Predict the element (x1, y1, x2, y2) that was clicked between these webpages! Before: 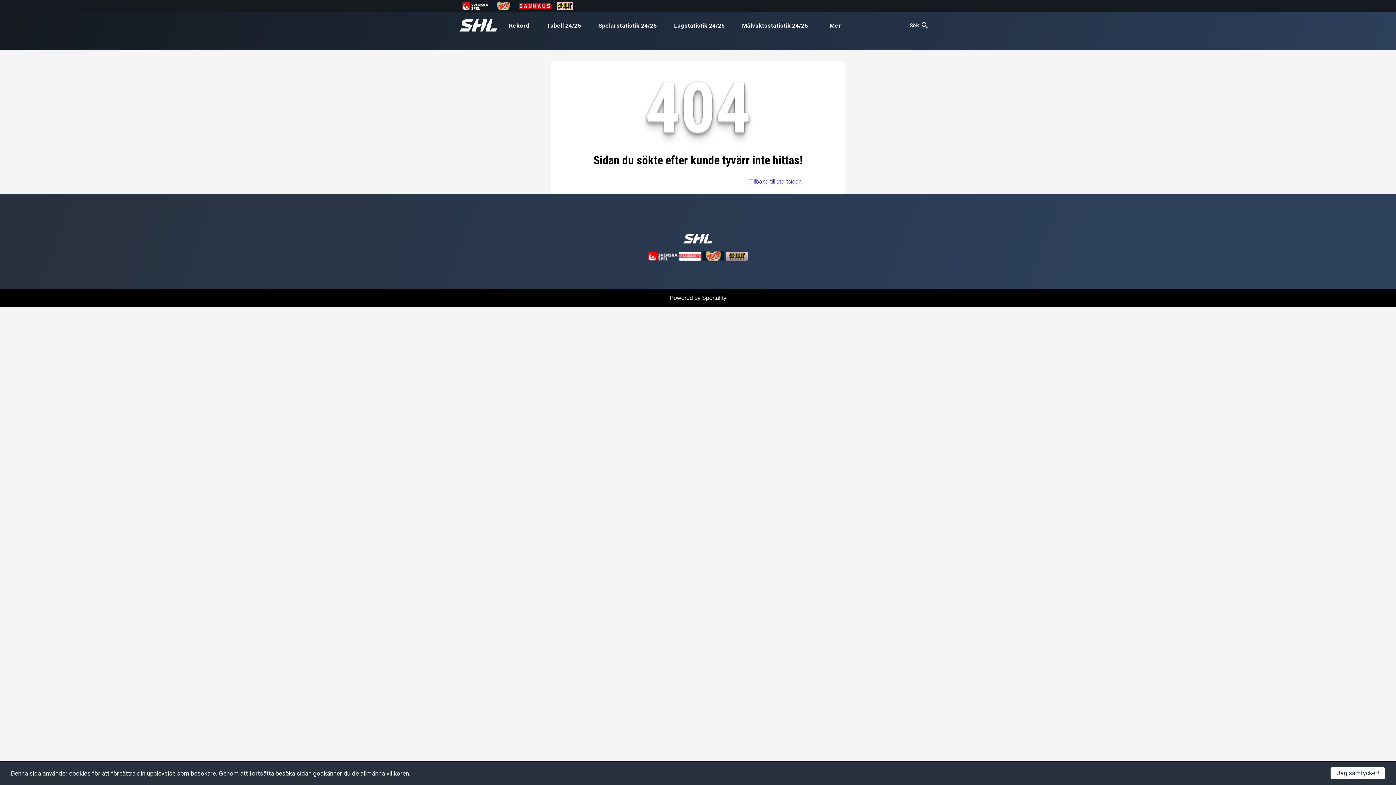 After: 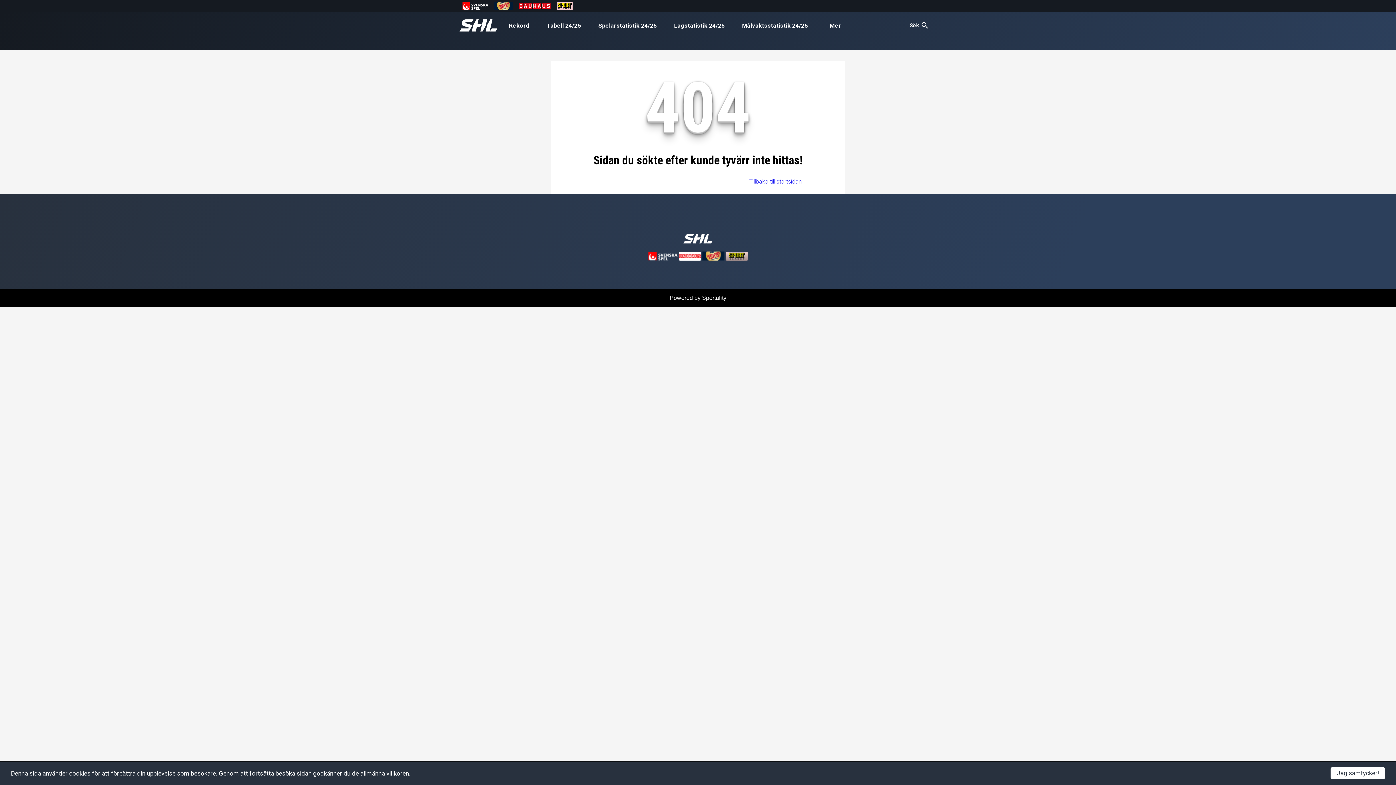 Action: bbox: (679, 252, 701, 262)